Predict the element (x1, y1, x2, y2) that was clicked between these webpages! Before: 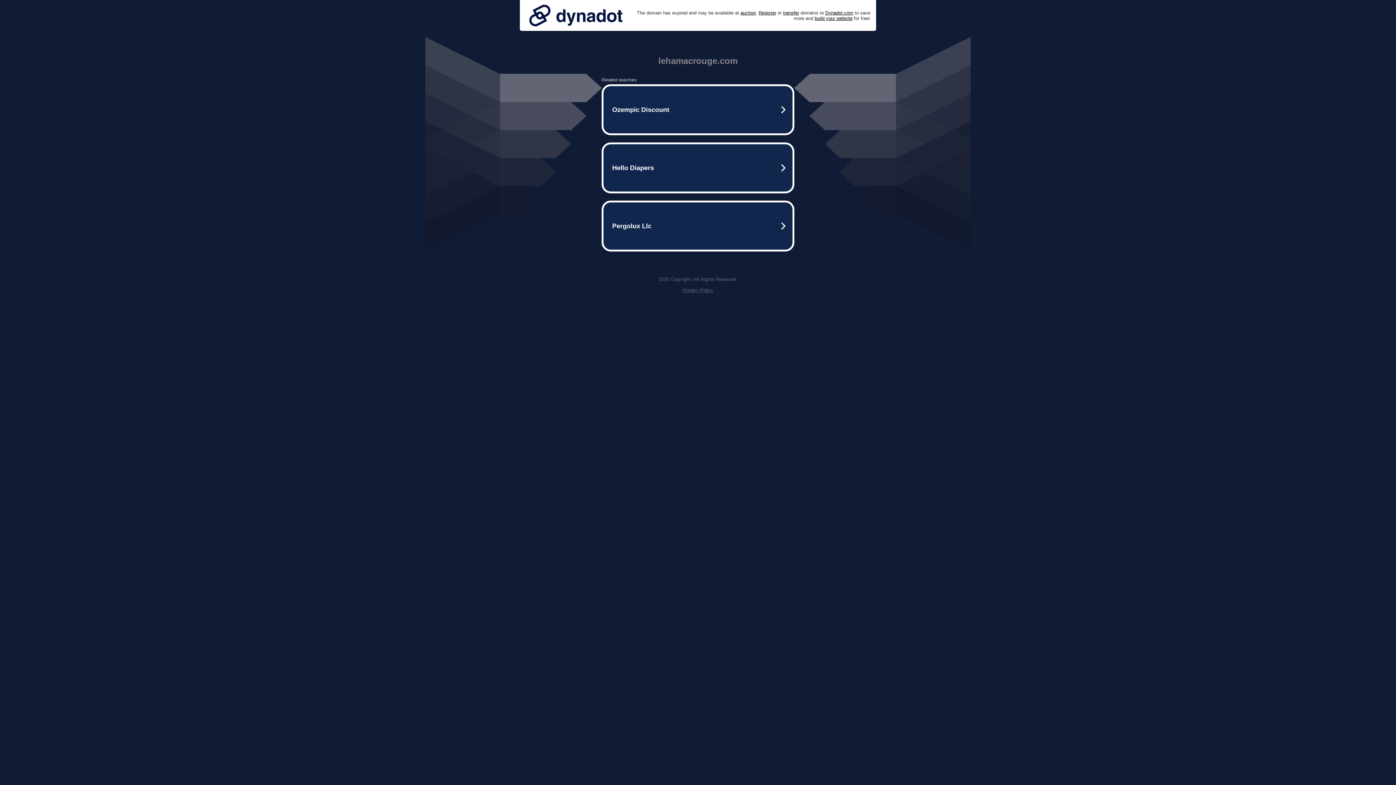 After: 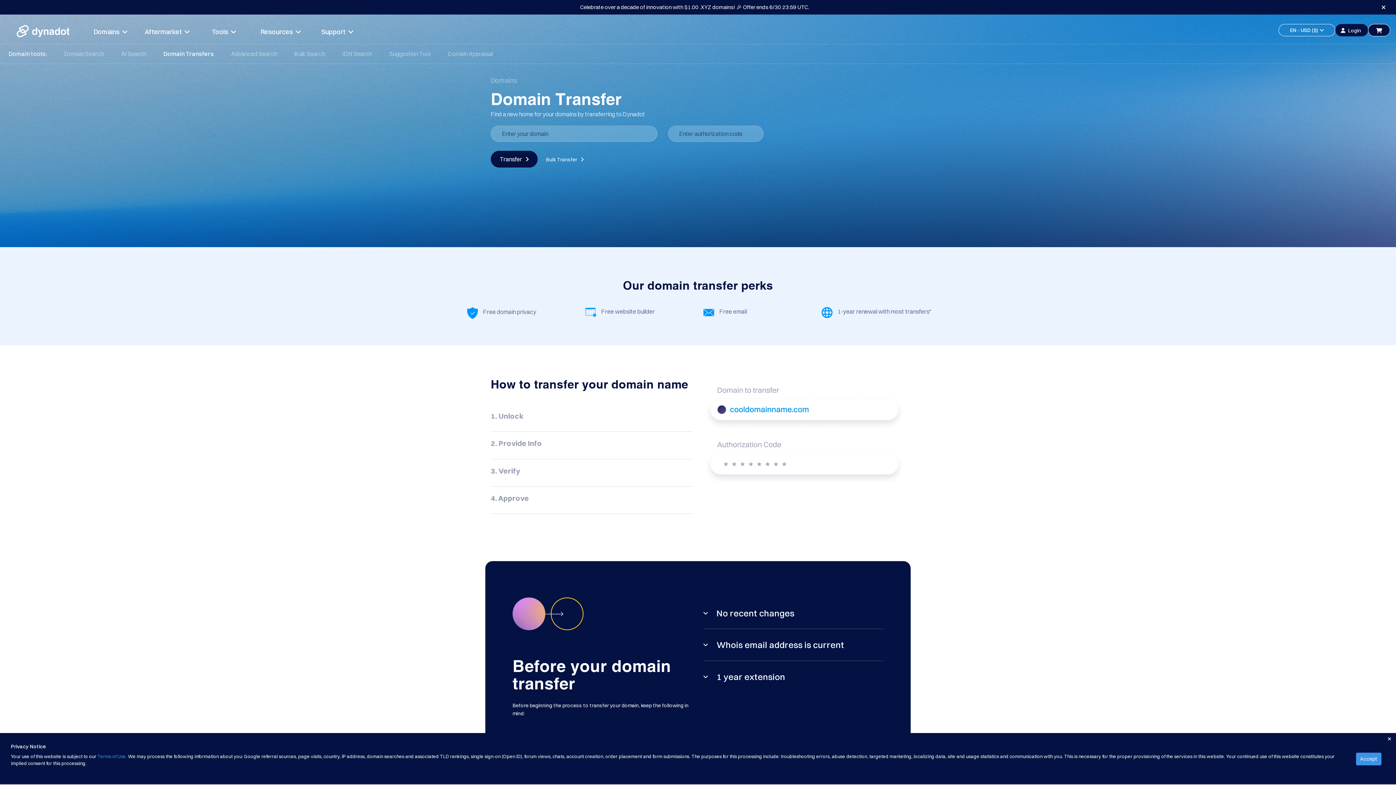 Action: label: transfer bbox: (783, 10, 799, 15)